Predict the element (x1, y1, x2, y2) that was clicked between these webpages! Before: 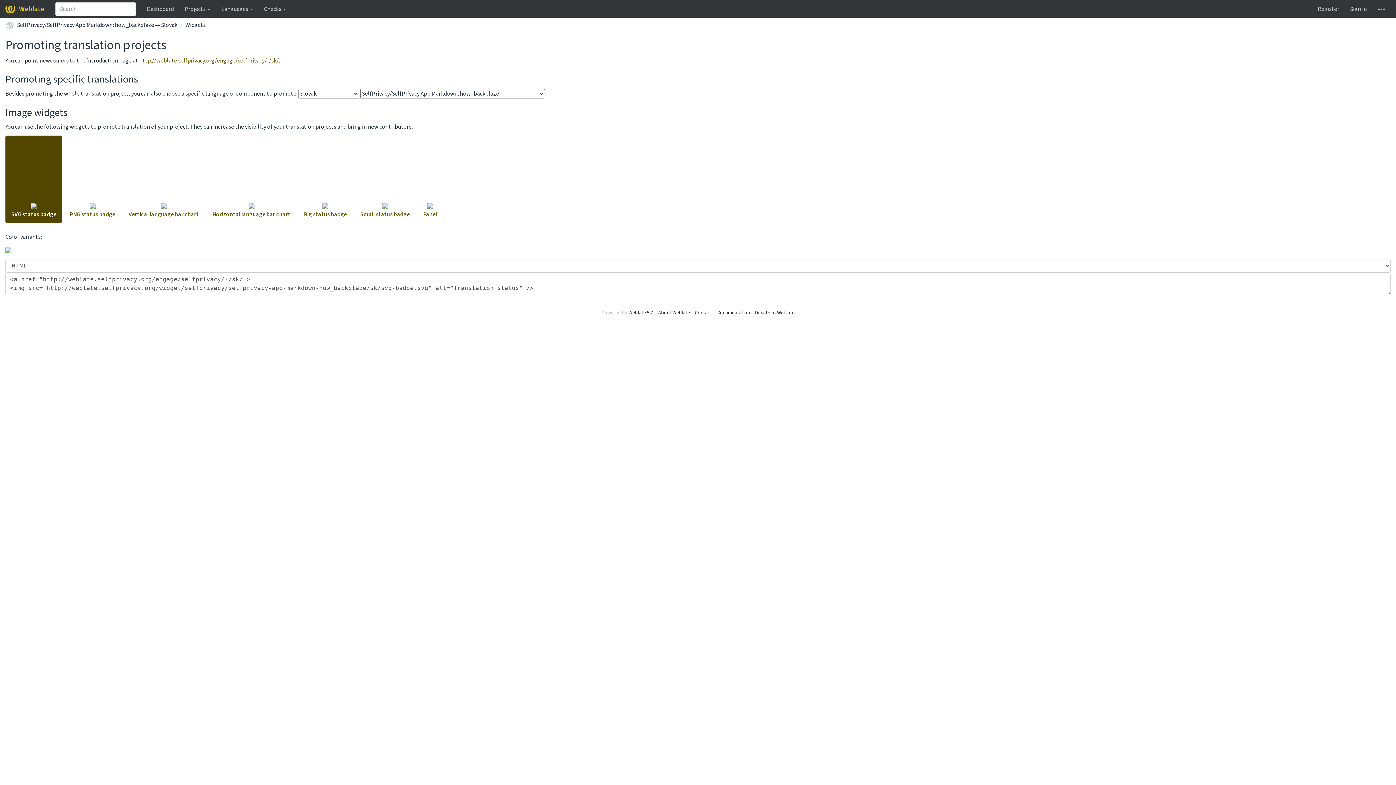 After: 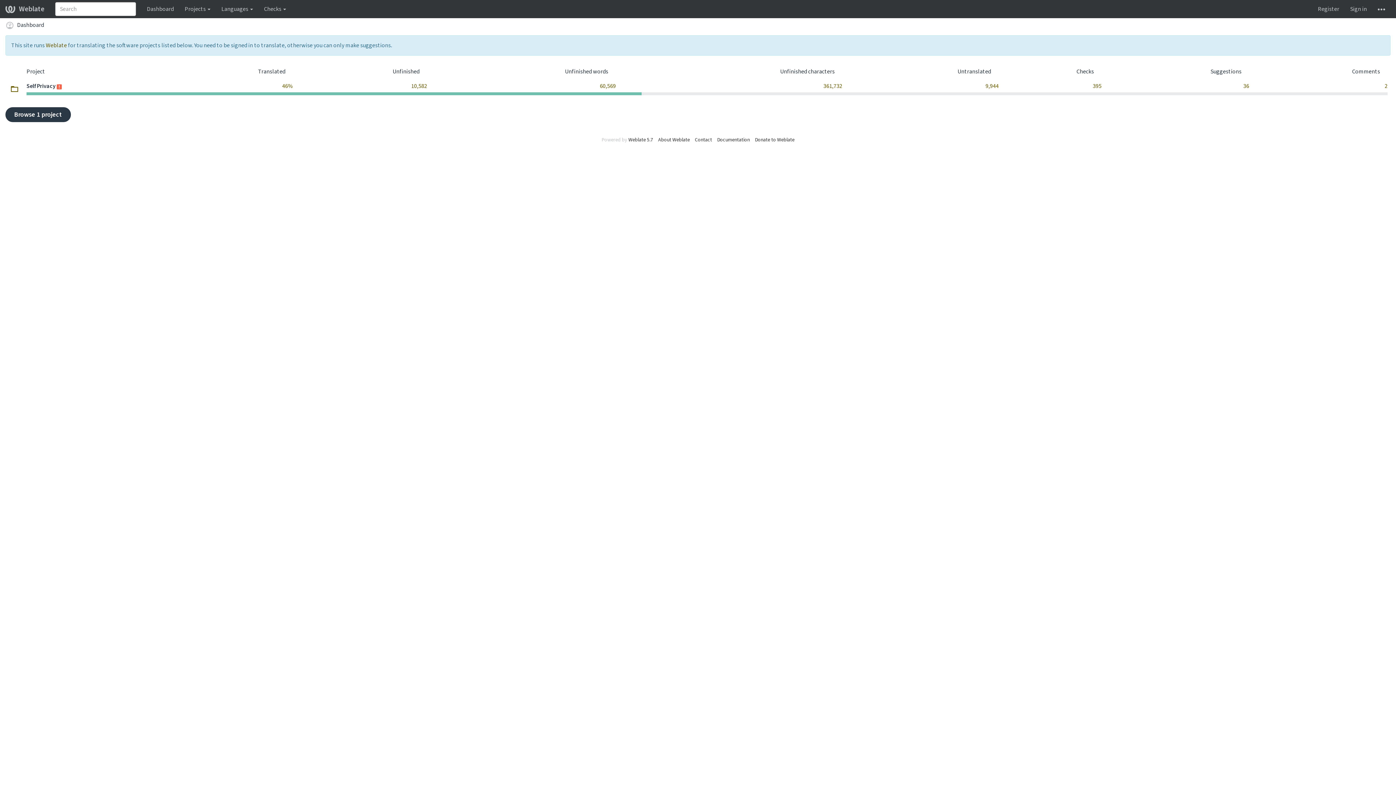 Action: label: Dashboard bbox: (141, 0, 179, 18)